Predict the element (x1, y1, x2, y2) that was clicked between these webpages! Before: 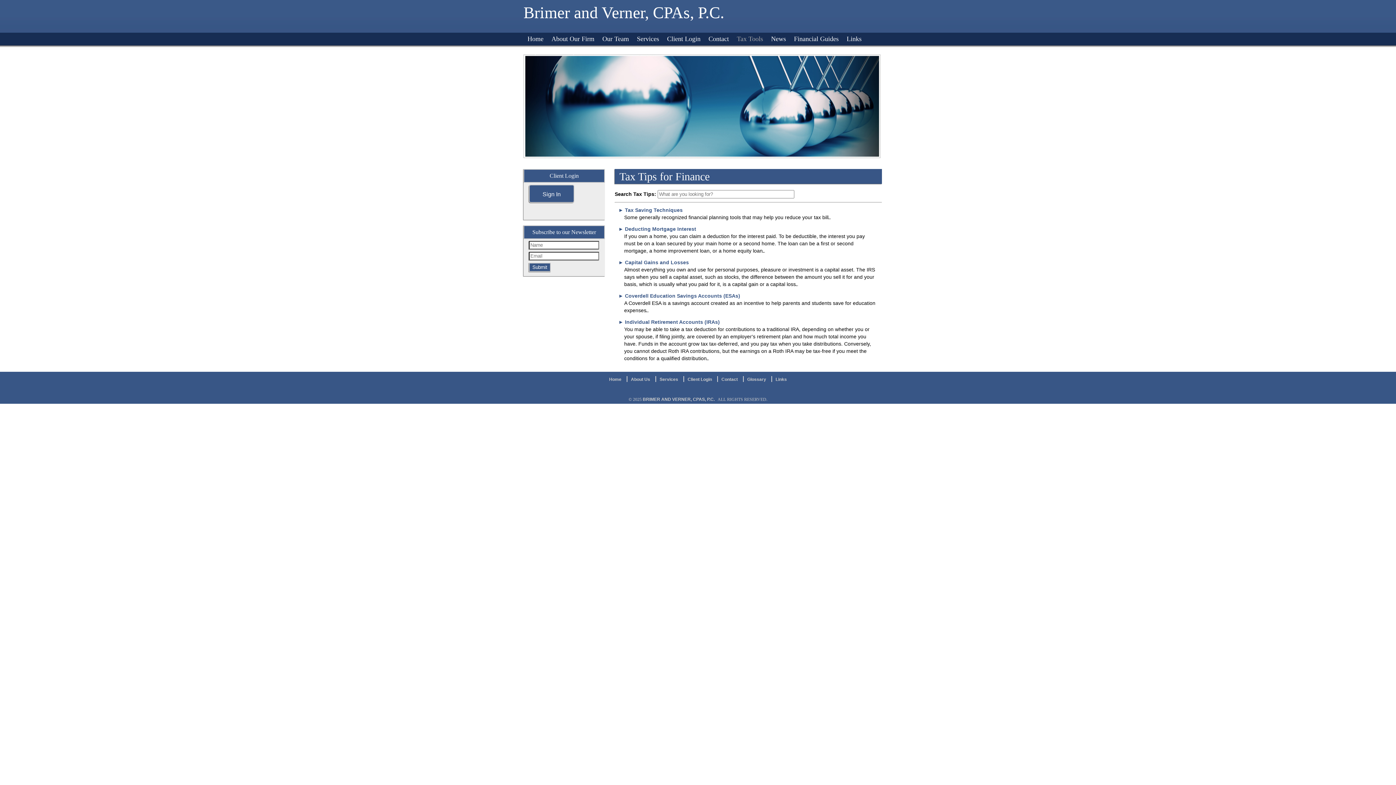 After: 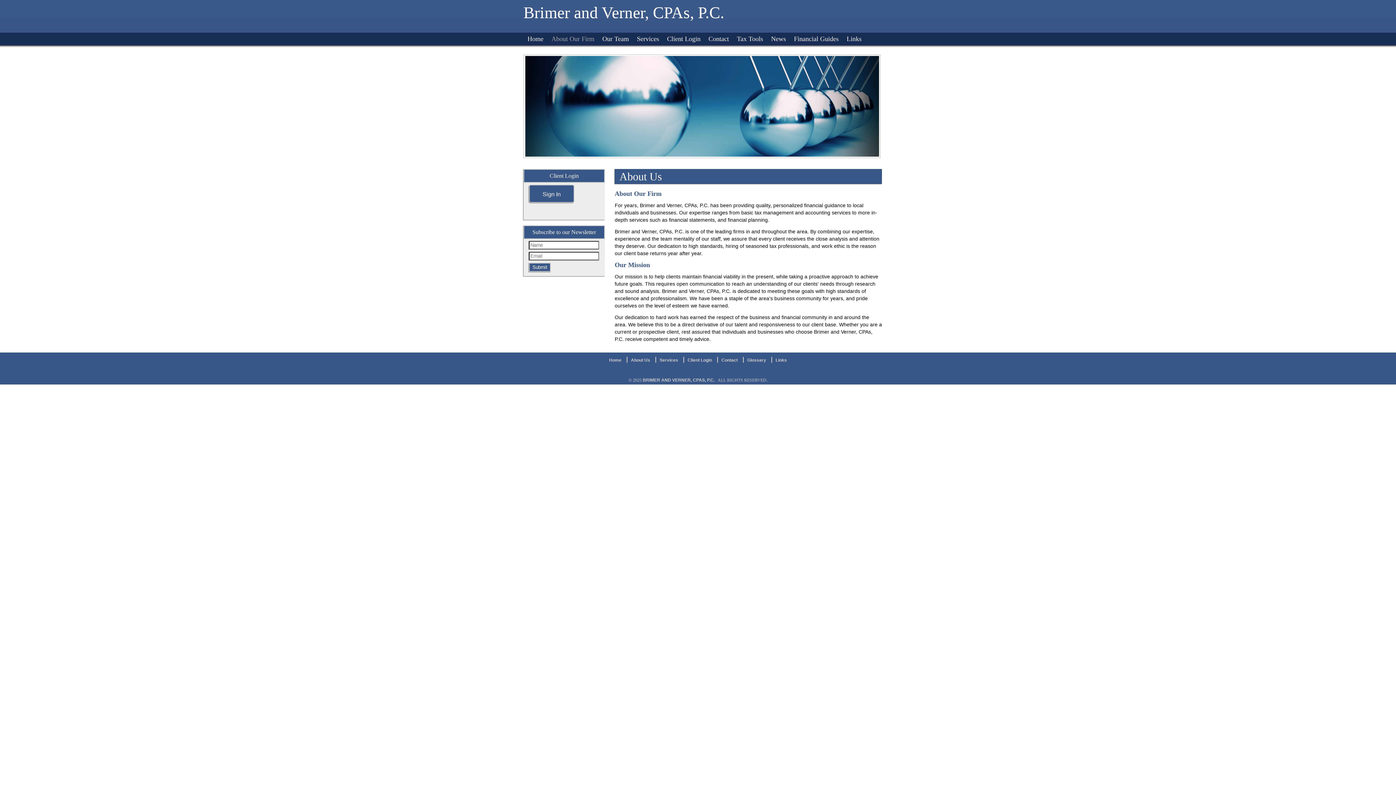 Action: bbox: (547, 32, 598, 45) label: About Our Firm